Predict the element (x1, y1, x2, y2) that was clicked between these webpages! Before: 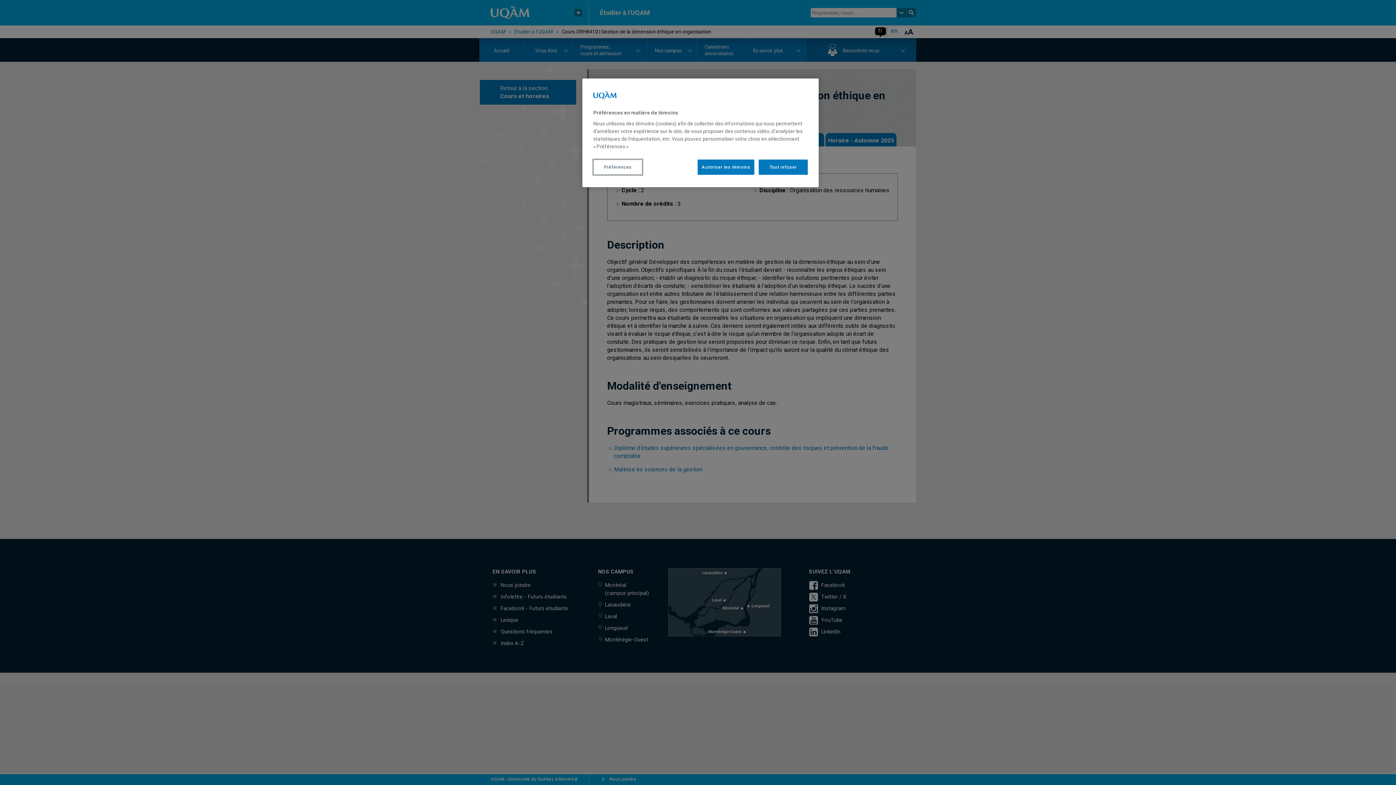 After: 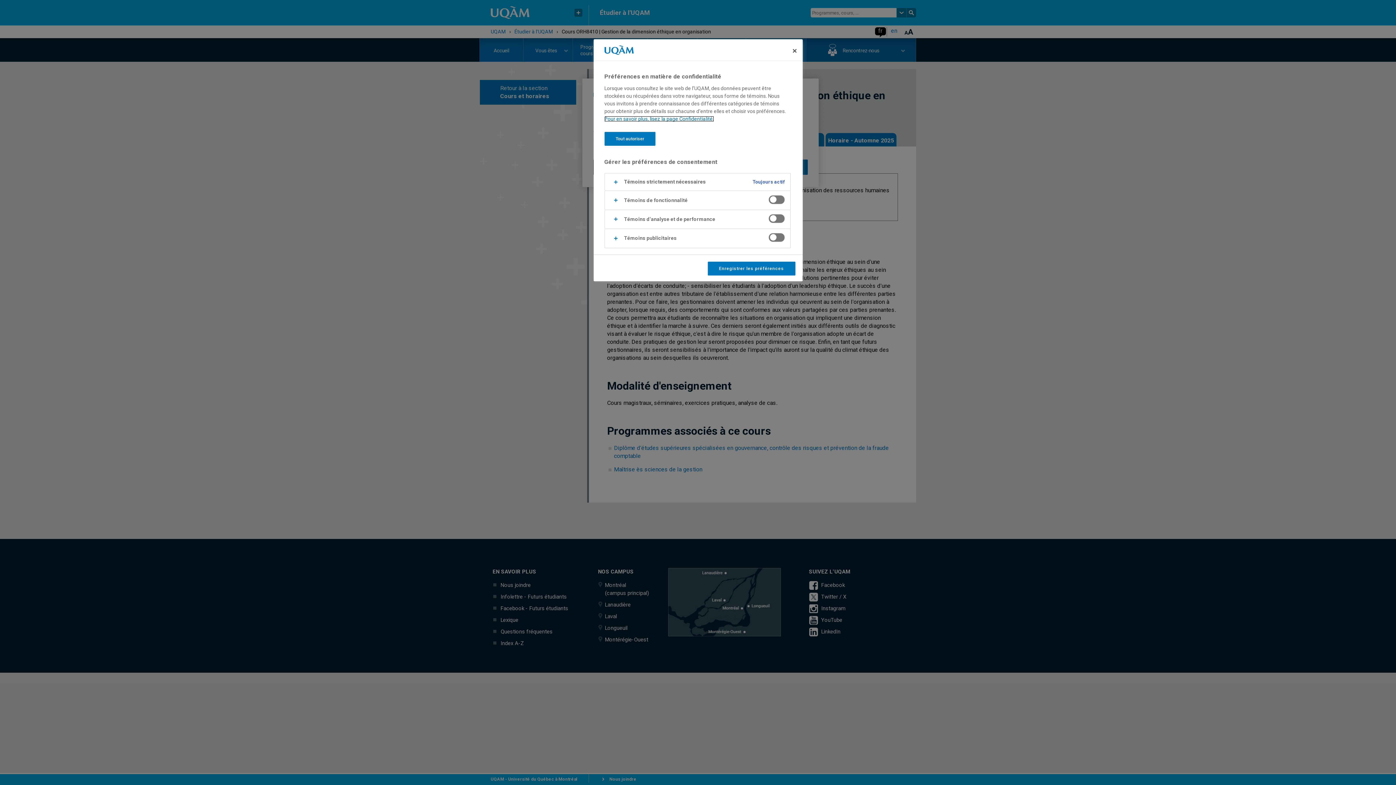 Action: label: Préférences bbox: (593, 159, 642, 174)